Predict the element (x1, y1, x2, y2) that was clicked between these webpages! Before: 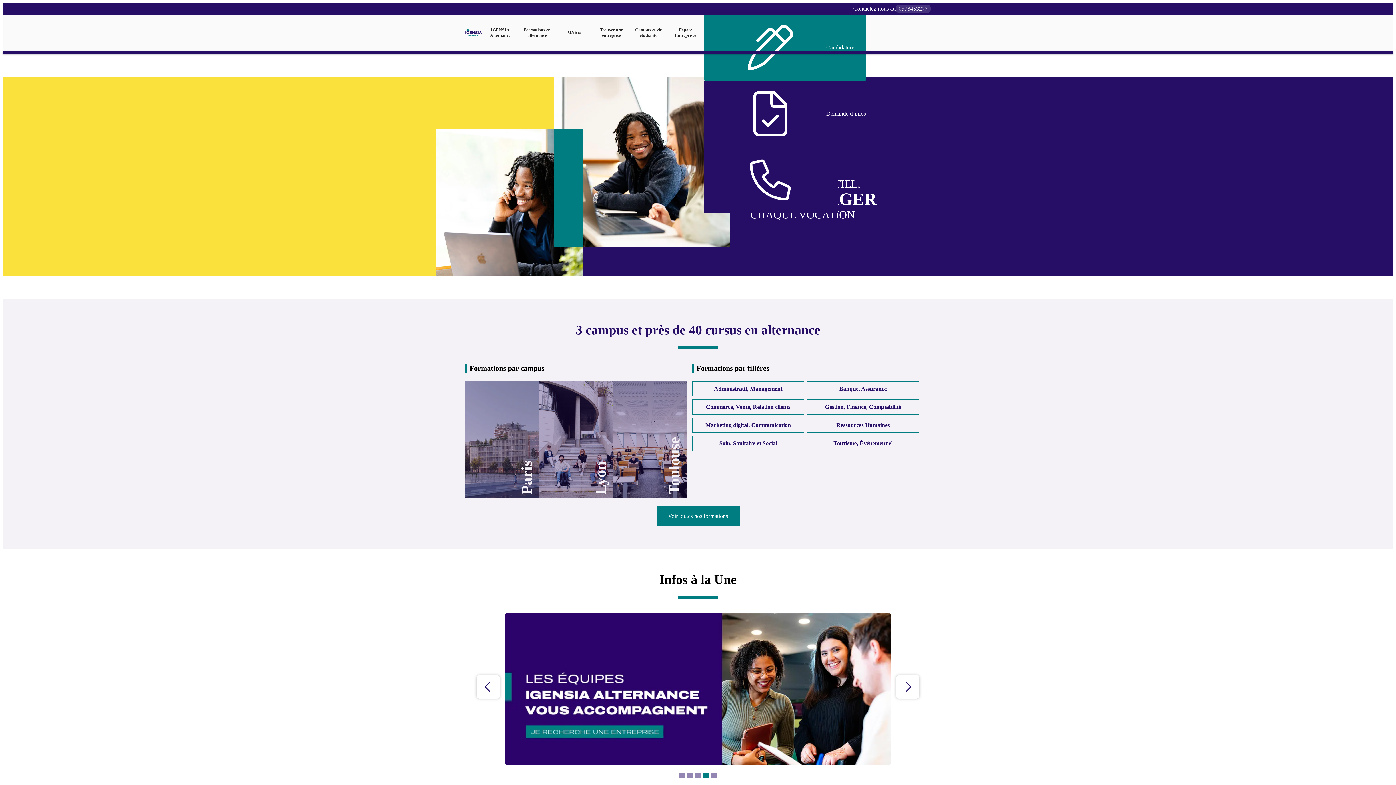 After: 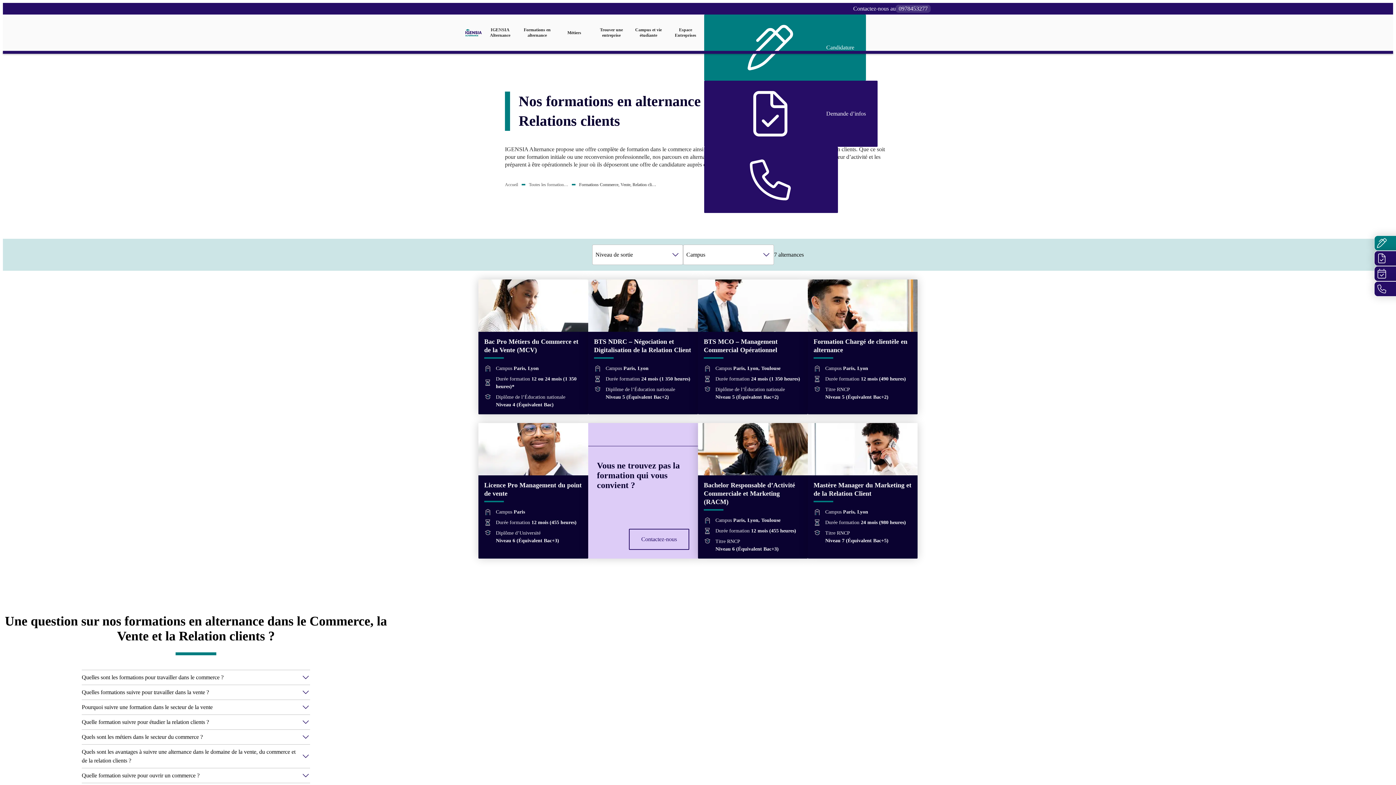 Action: bbox: (692, 400, 804, 414) label: Commerce, Vente, Relation clients